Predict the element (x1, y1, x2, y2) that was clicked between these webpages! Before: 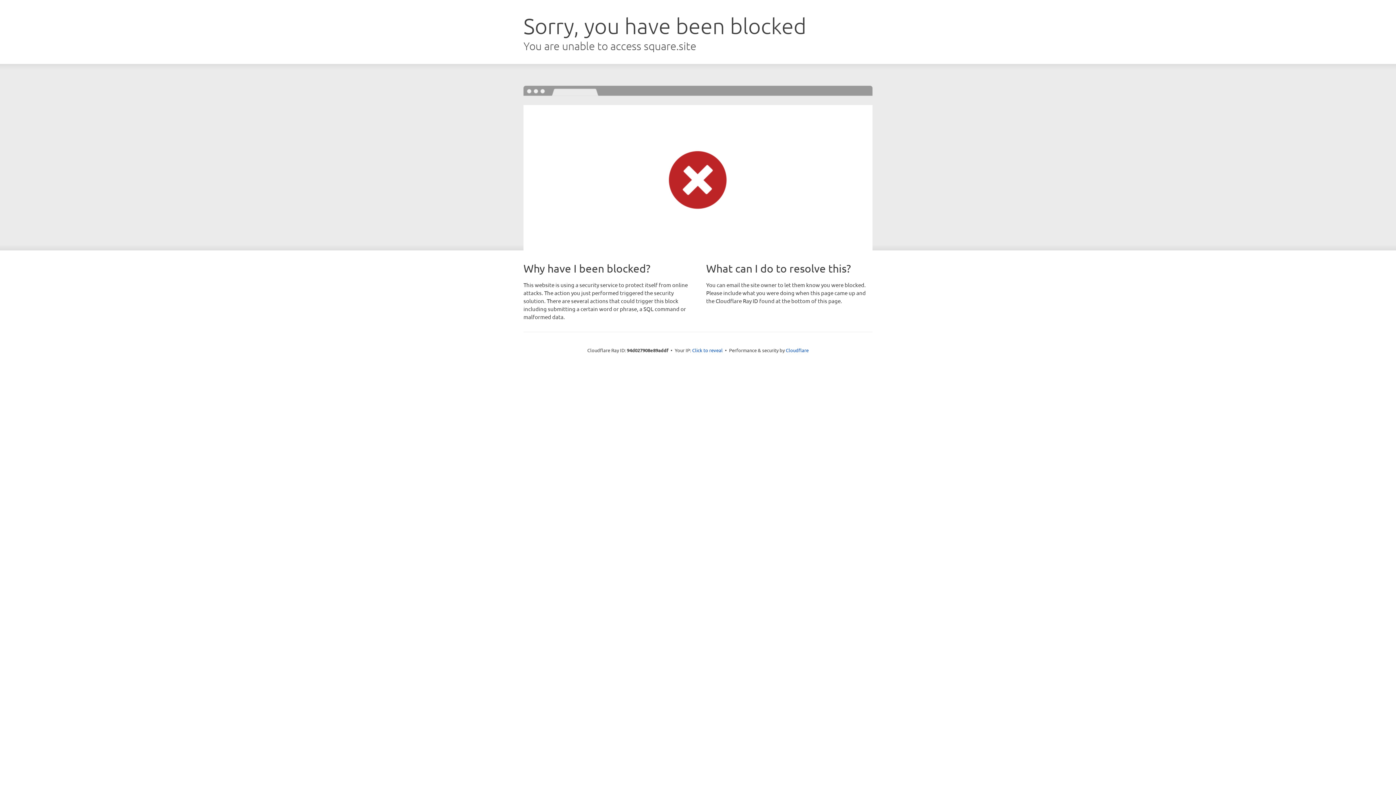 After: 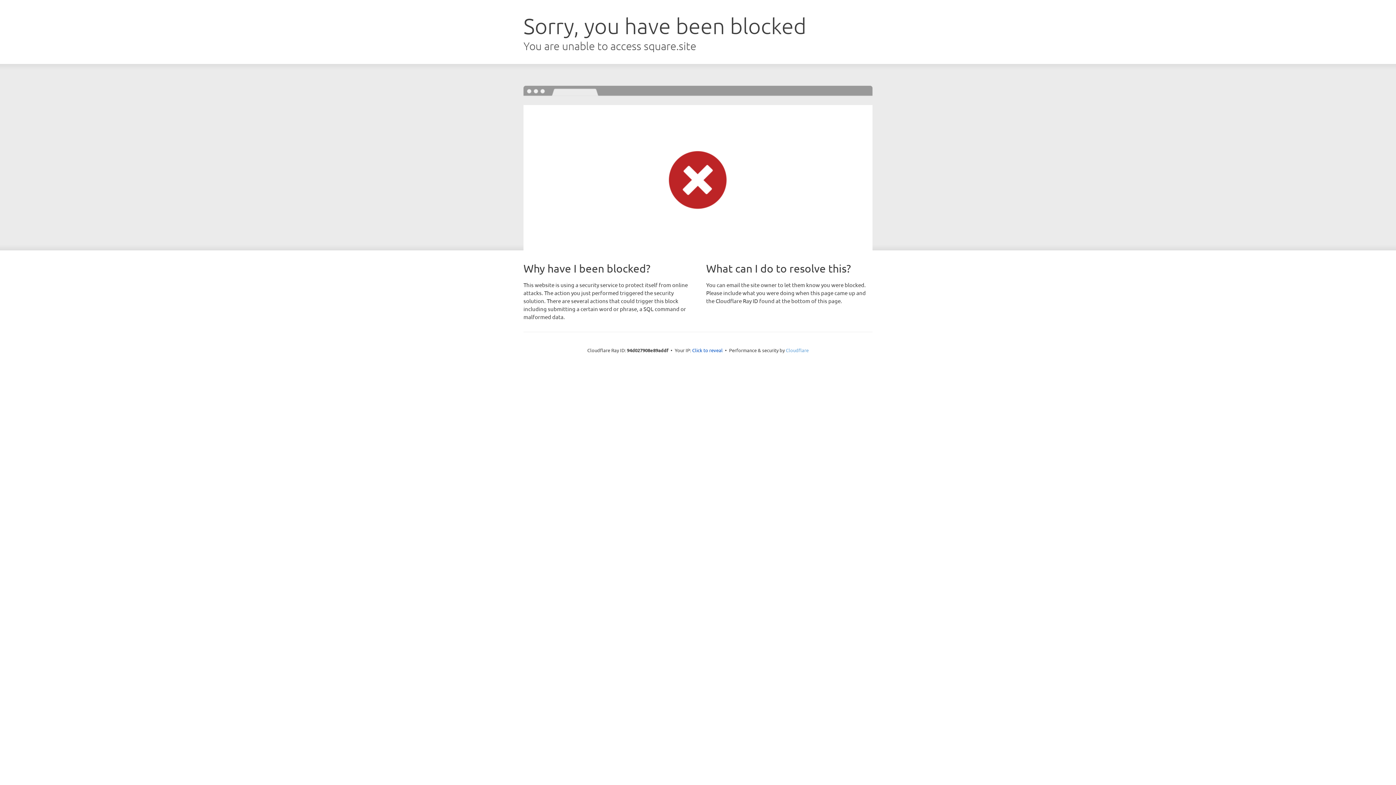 Action: bbox: (786, 347, 808, 353) label: Cloudflare